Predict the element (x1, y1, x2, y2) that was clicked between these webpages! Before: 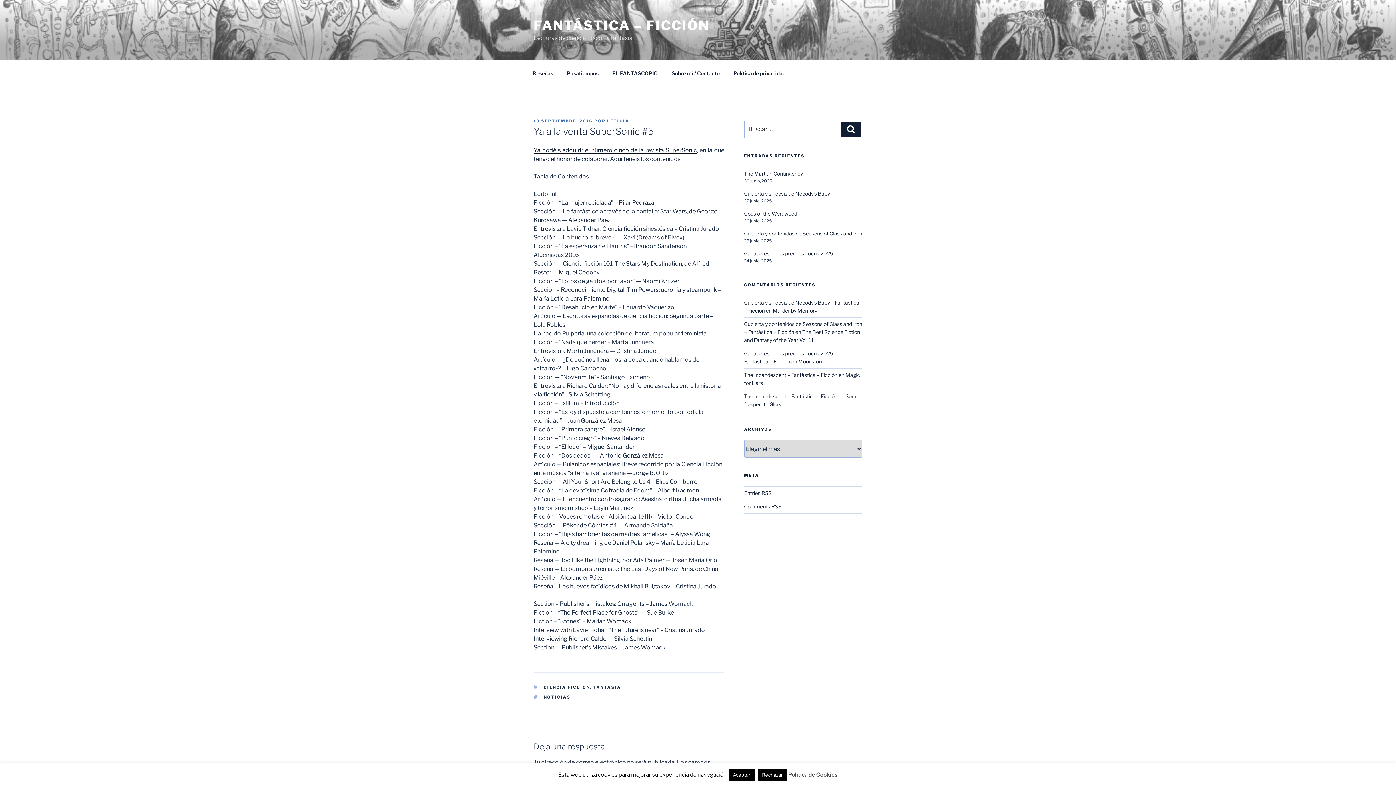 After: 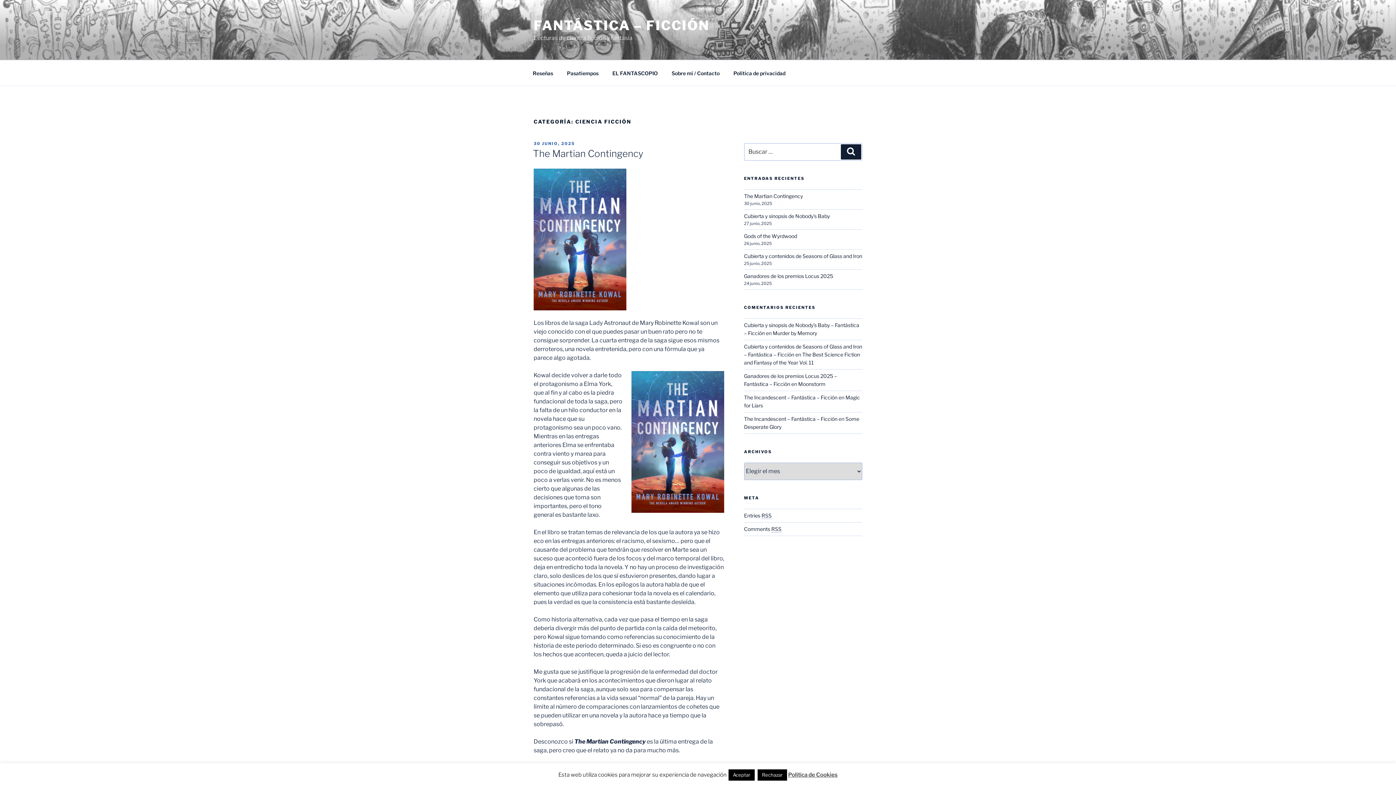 Action: label: CIENCIA FICCIÓN bbox: (543, 685, 590, 690)